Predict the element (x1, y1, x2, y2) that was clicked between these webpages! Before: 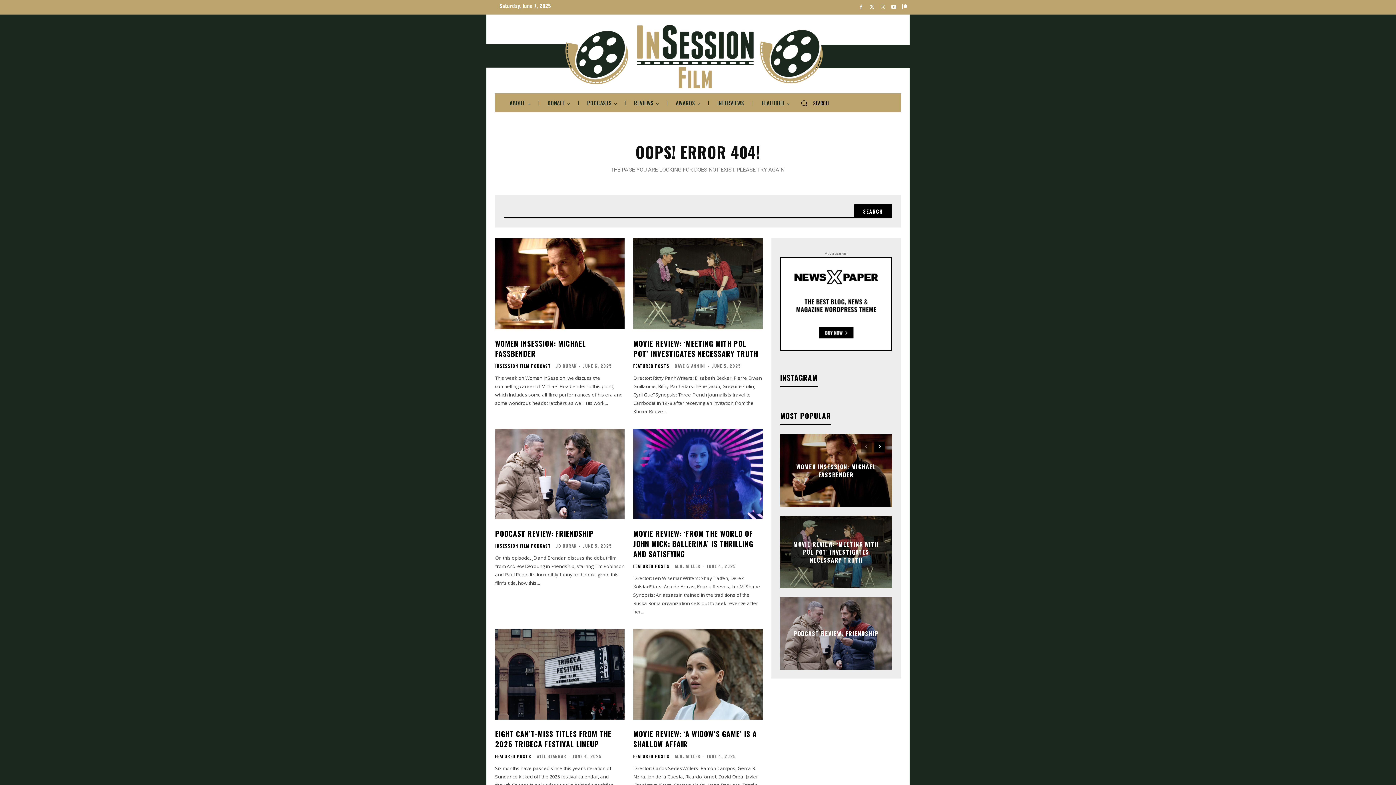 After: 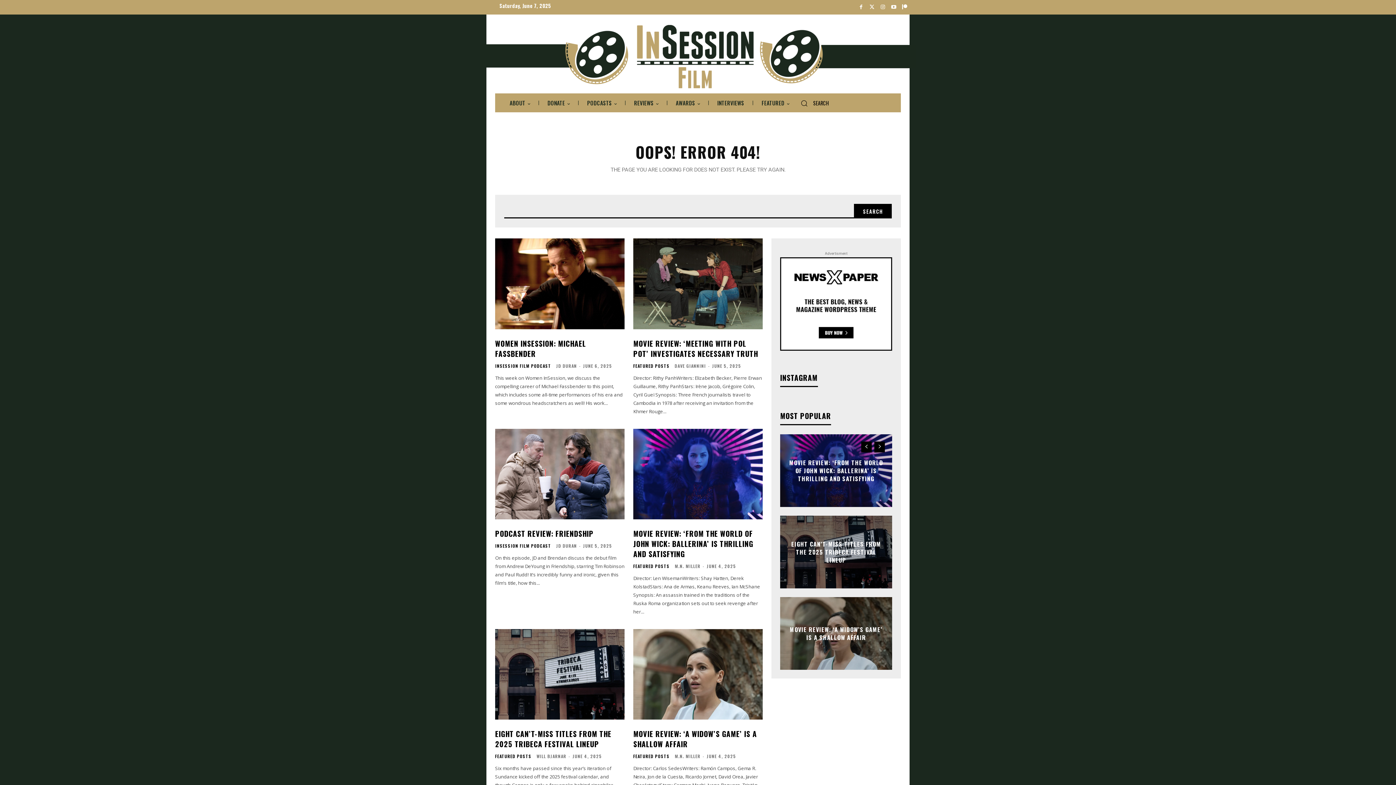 Action: bbox: (874, 441, 885, 452) label: next-page